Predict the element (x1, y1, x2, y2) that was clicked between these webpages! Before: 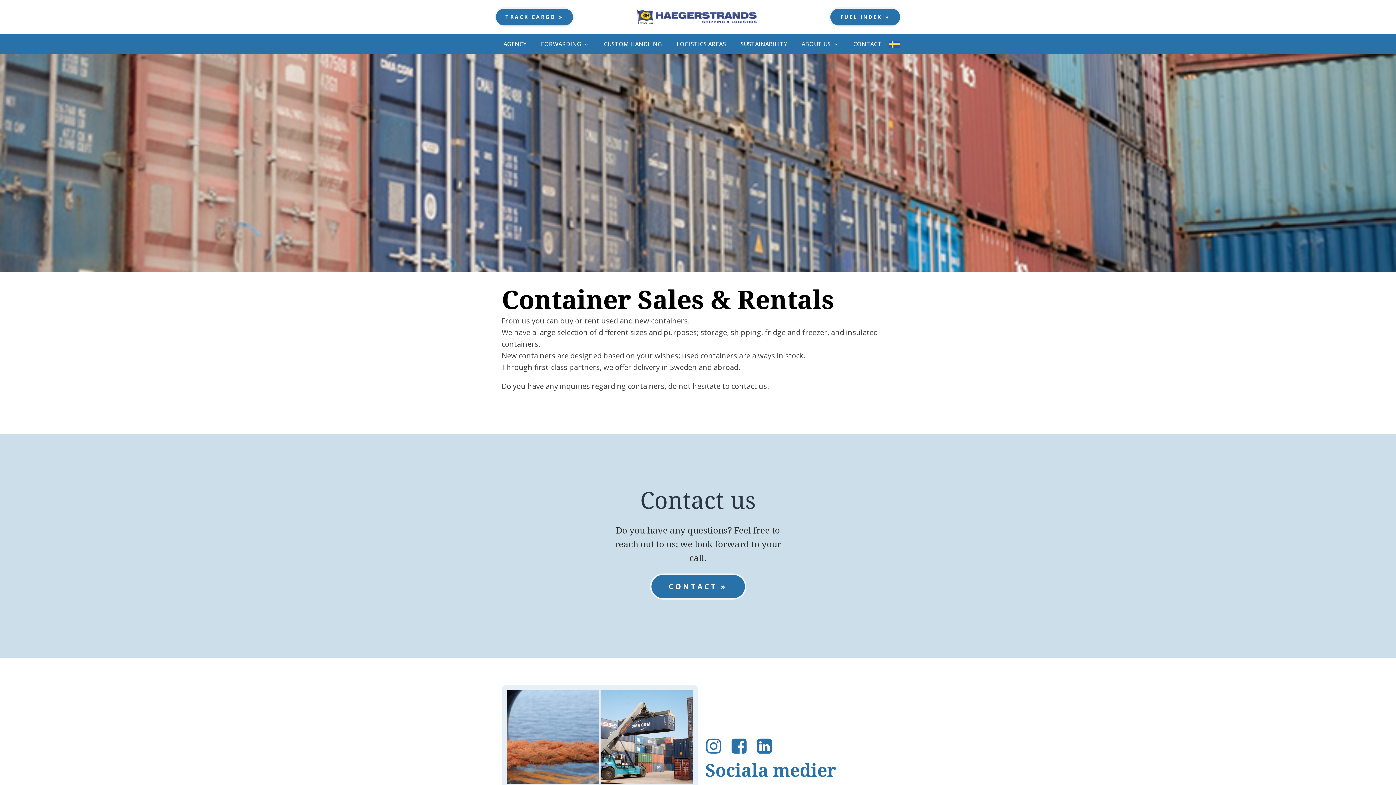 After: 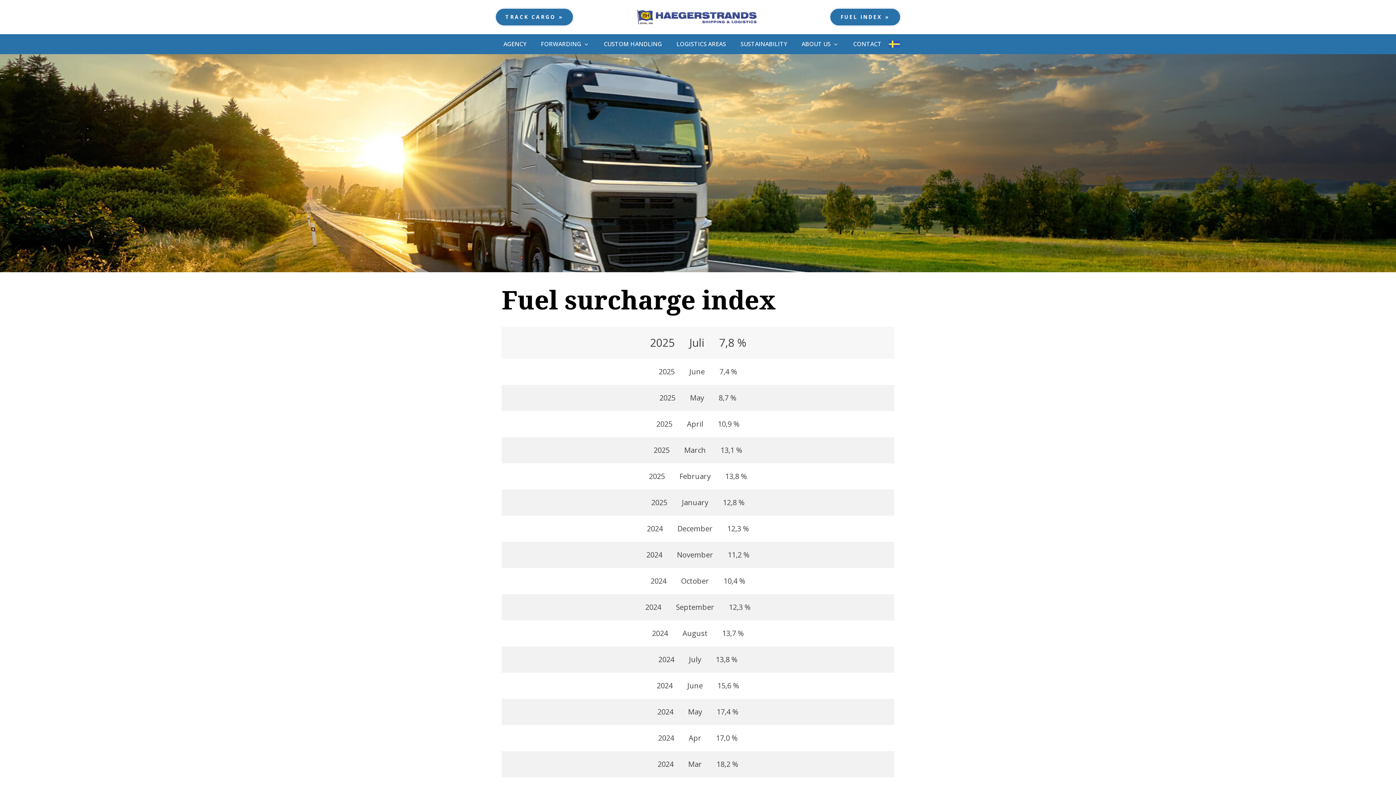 Action: label: FUEL INDEX bbox: (829, 7, 901, 26)